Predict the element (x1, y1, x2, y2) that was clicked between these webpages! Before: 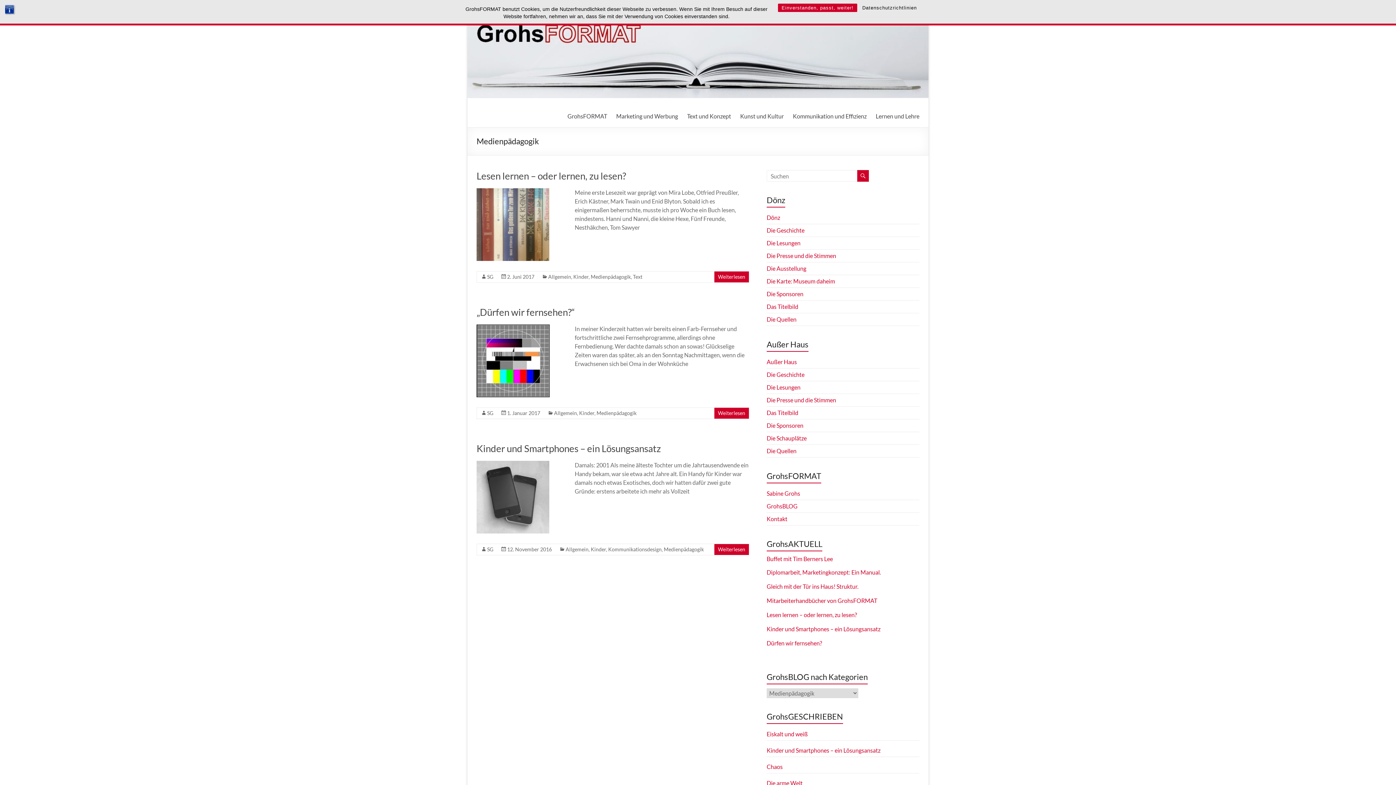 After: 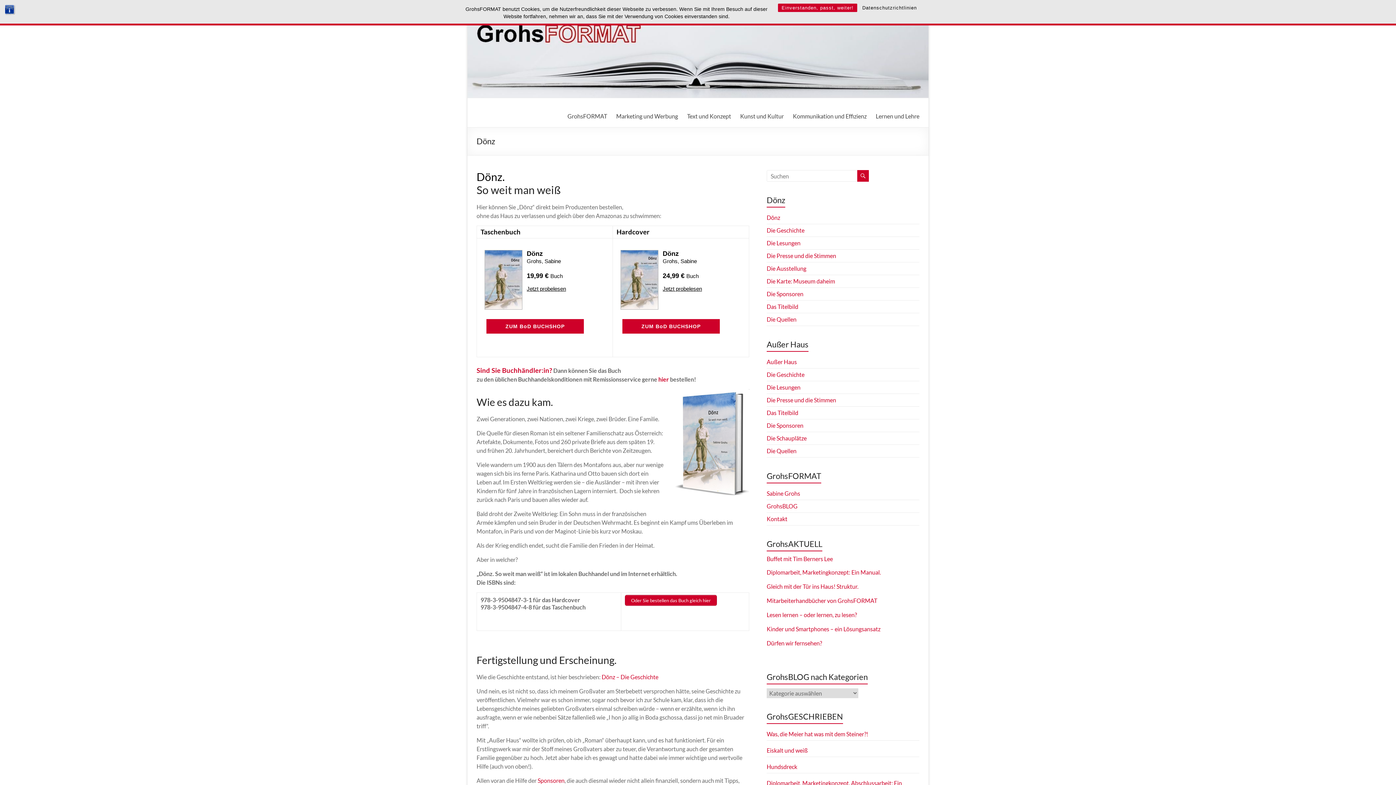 Action: label: Dönz bbox: (766, 214, 780, 221)